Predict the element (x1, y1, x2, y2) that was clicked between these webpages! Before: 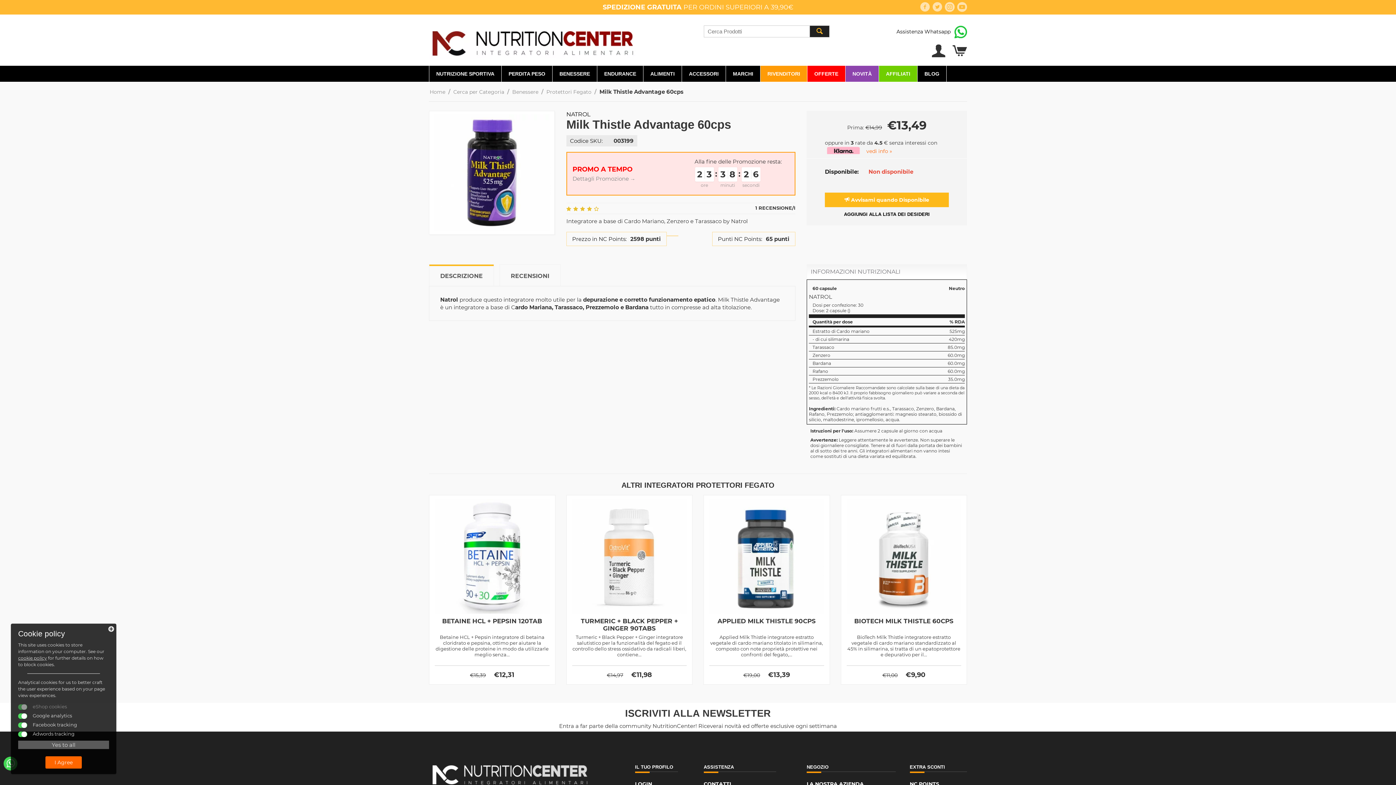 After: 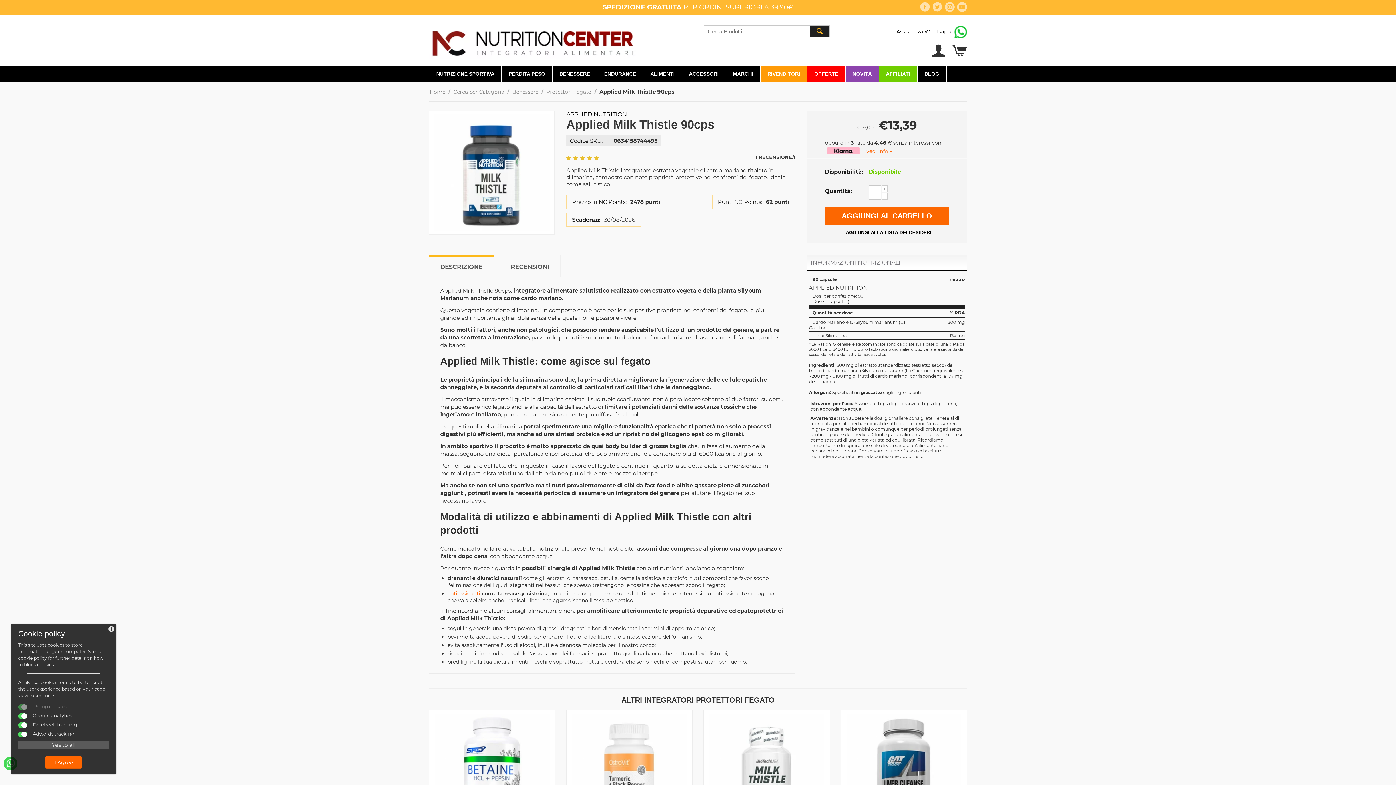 Action: bbox: (709, 499, 824, 614)